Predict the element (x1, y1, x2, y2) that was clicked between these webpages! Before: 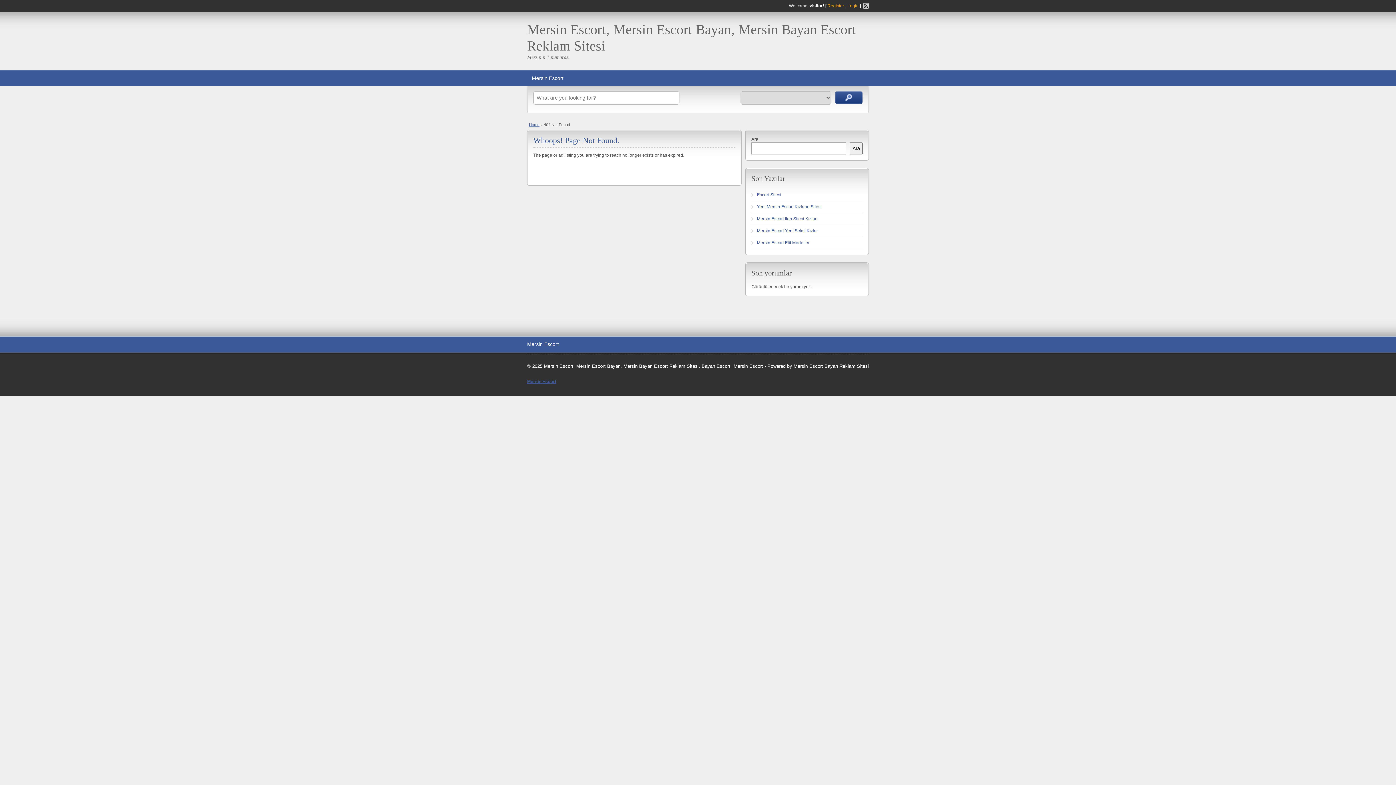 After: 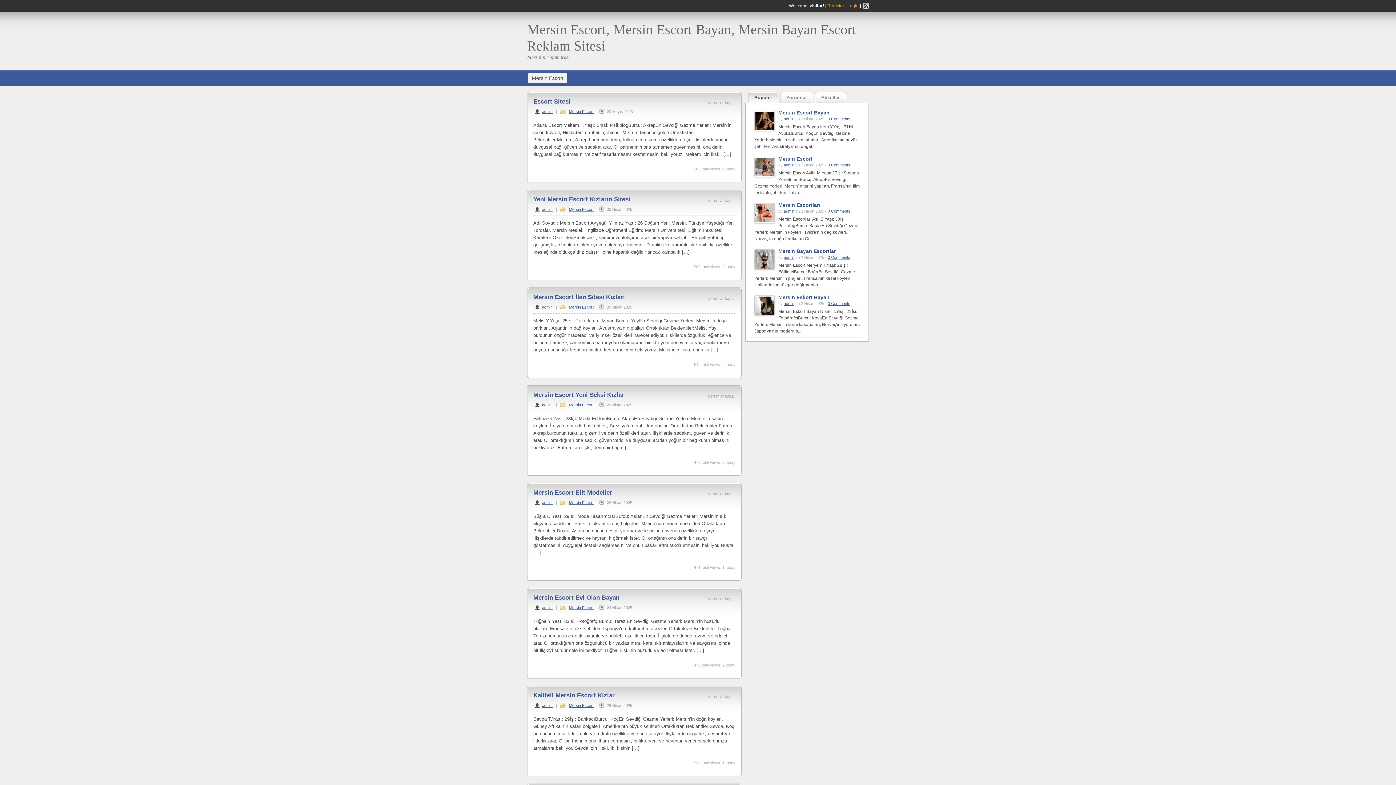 Action: bbox: (527, 341, 558, 347) label: Mersin Escort